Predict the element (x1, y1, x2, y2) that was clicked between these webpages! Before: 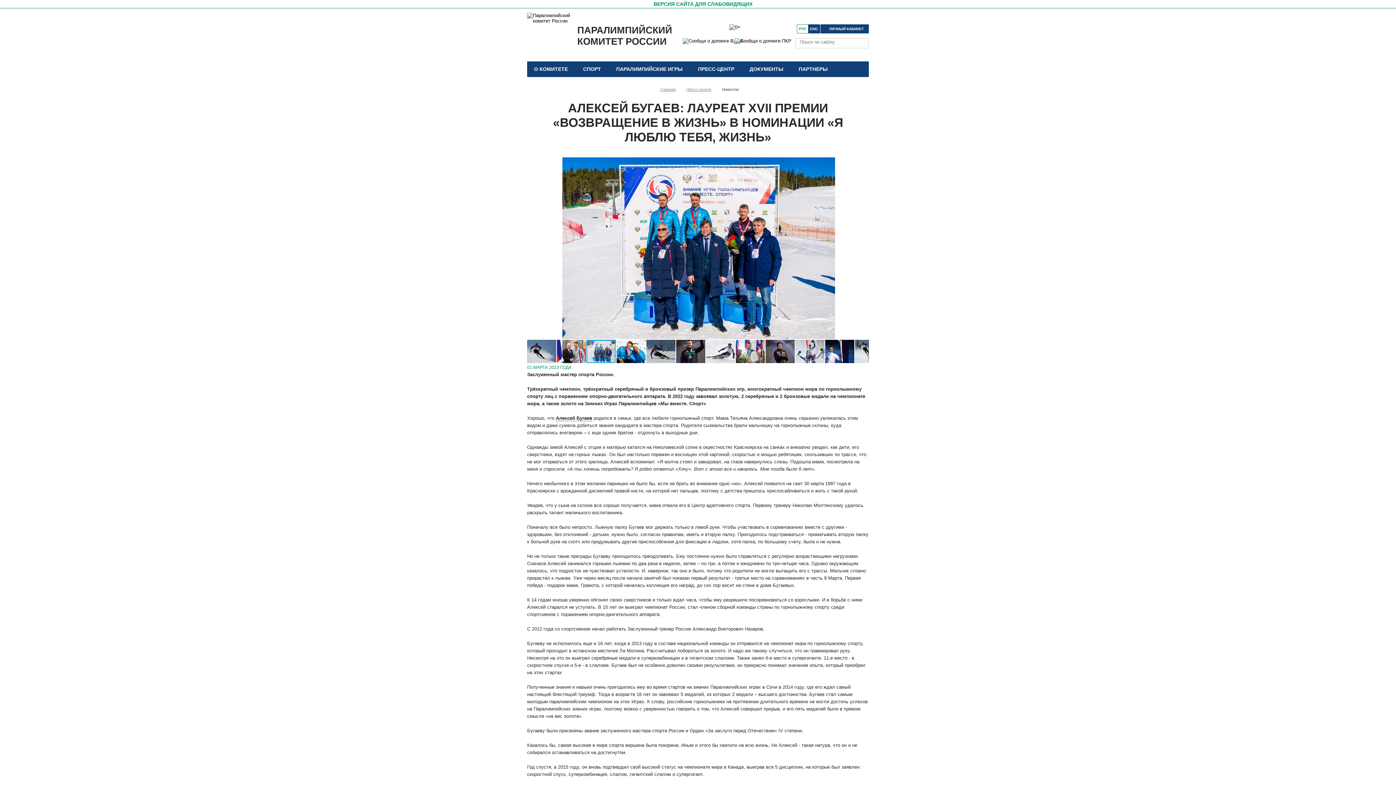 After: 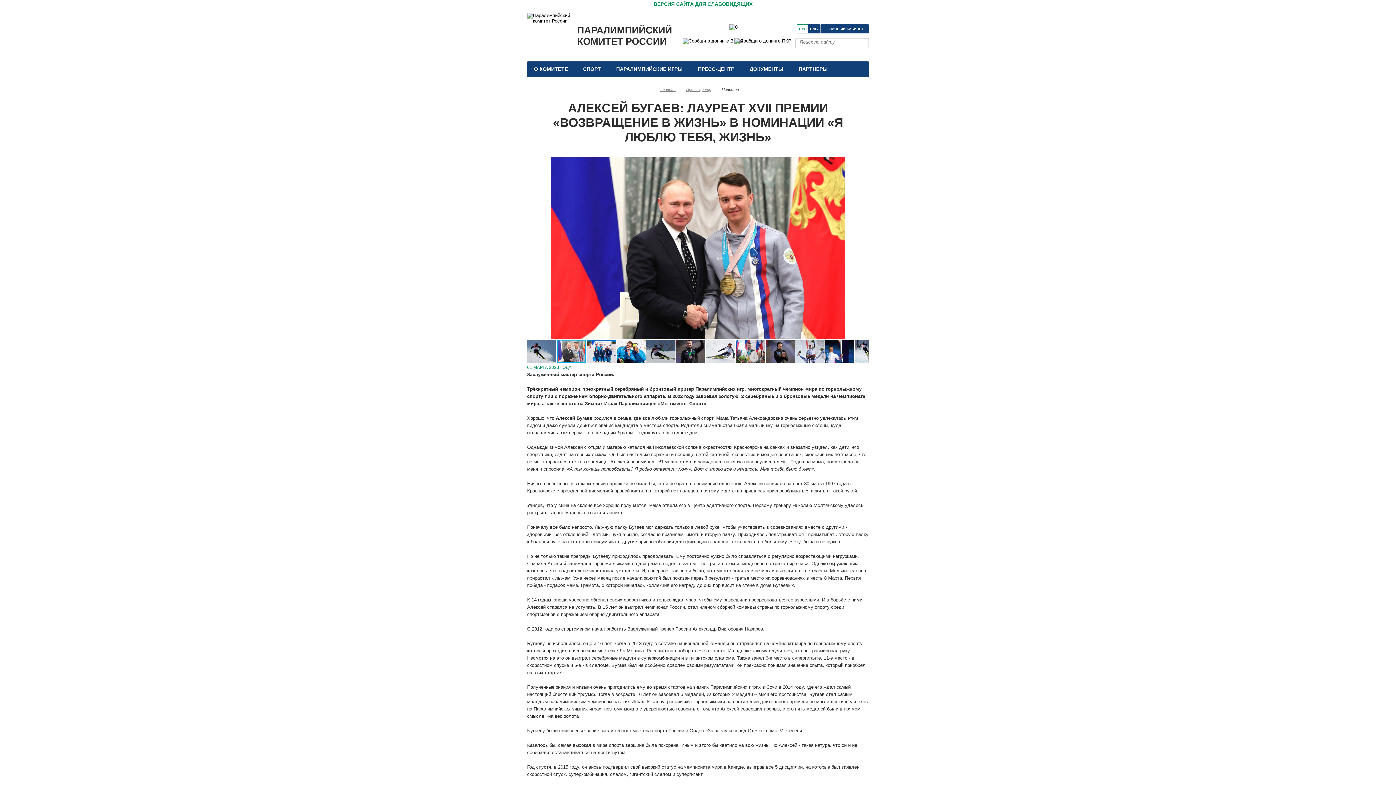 Action: bbox: (557, 339, 586, 364)